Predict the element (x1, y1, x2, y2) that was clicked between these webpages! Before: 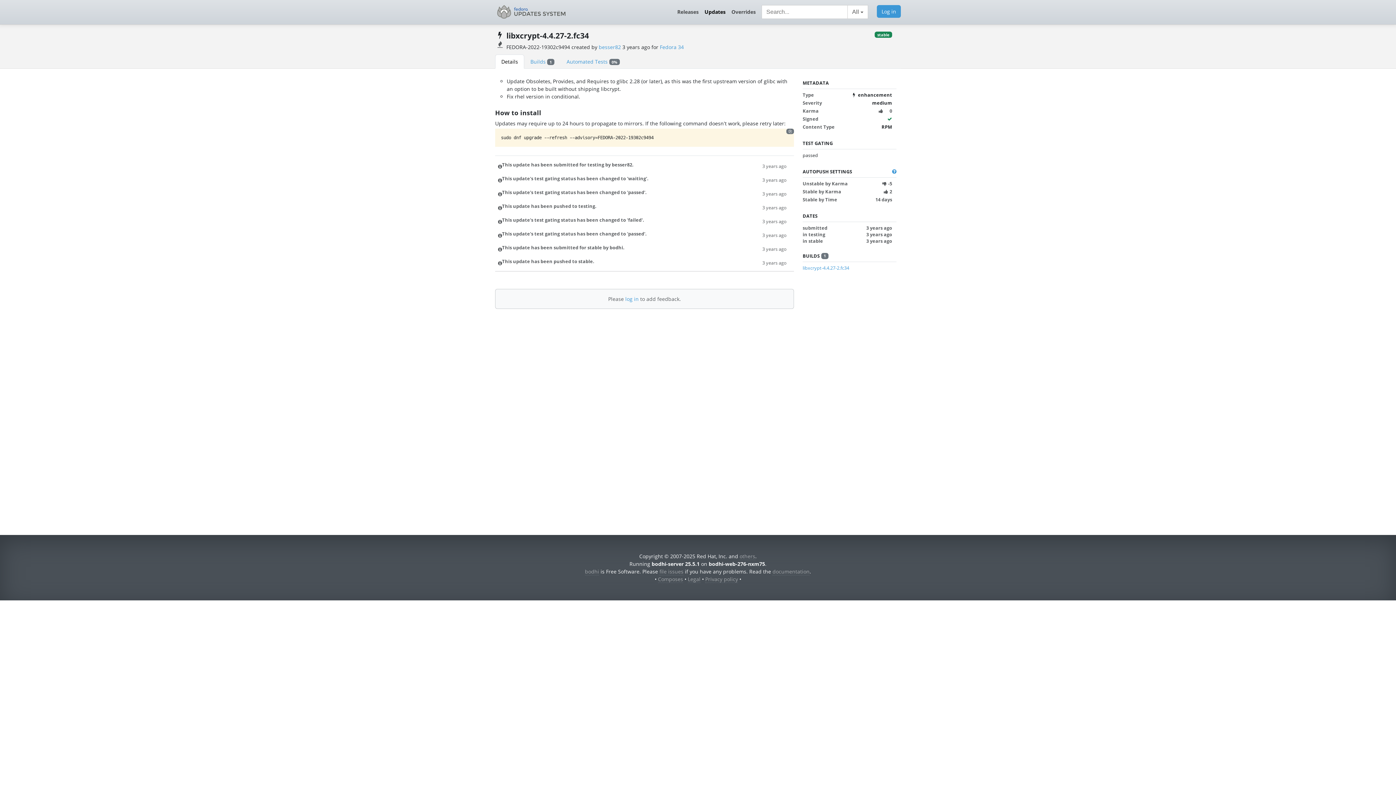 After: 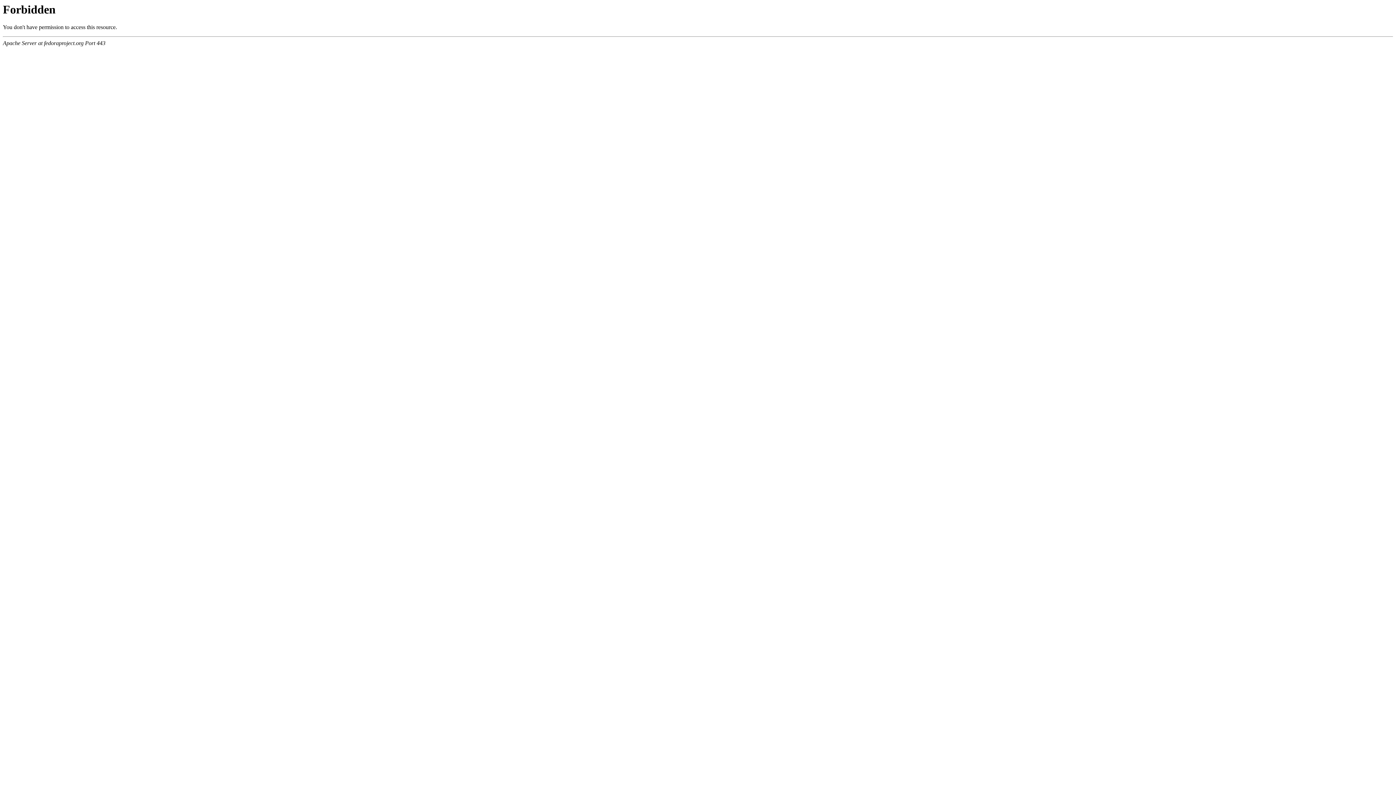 Action: bbox: (705, 575, 738, 583) label: Privacy policy